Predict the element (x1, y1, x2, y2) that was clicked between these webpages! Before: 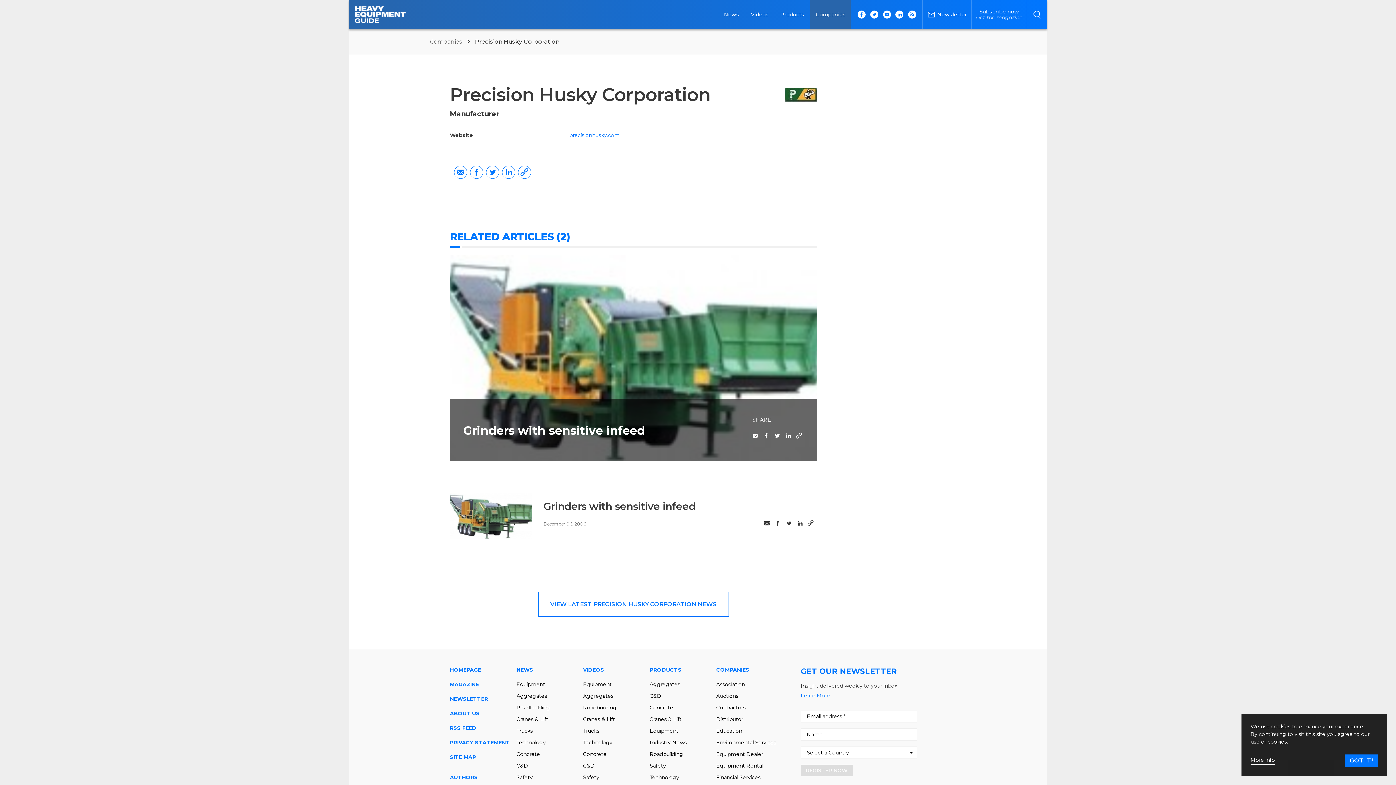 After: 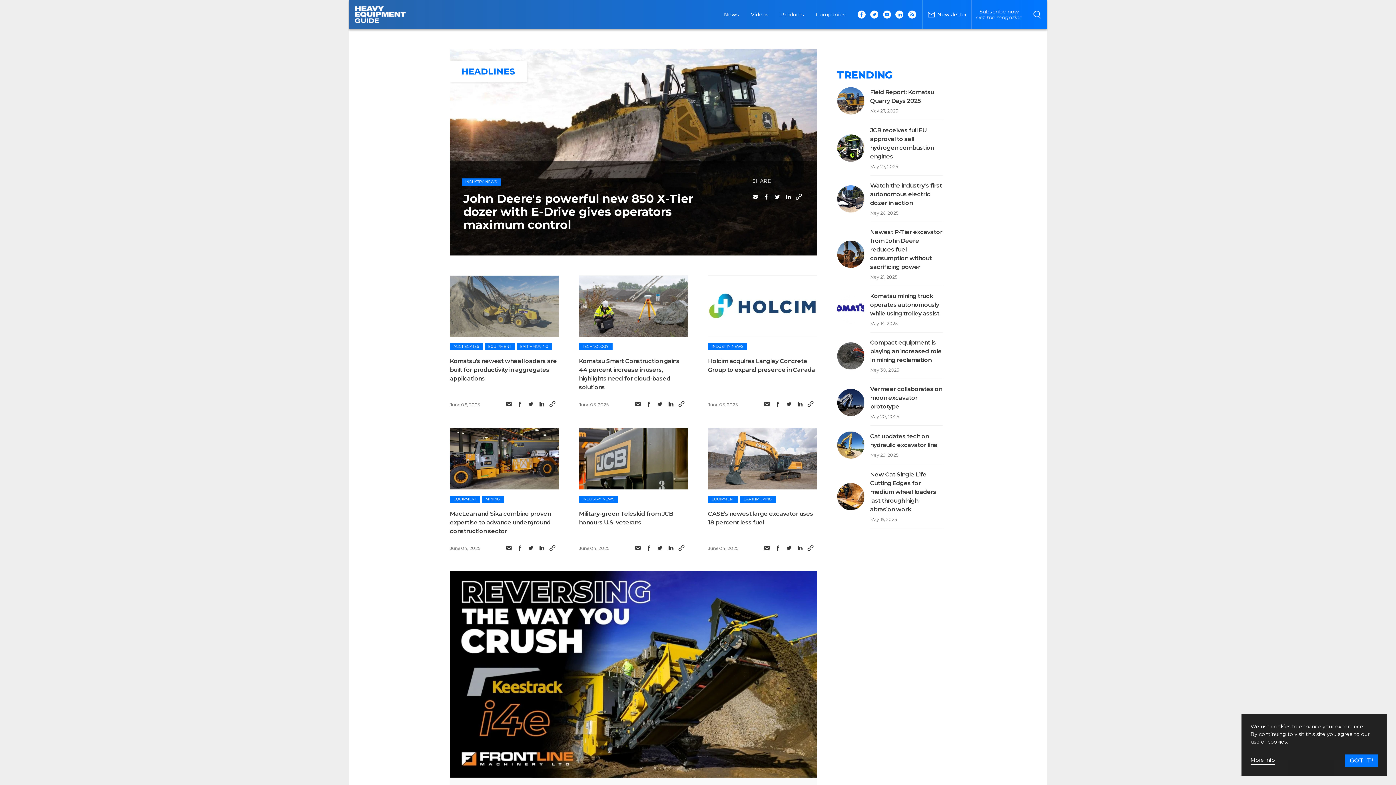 Action: bbox: (349, 3, 405, 25)